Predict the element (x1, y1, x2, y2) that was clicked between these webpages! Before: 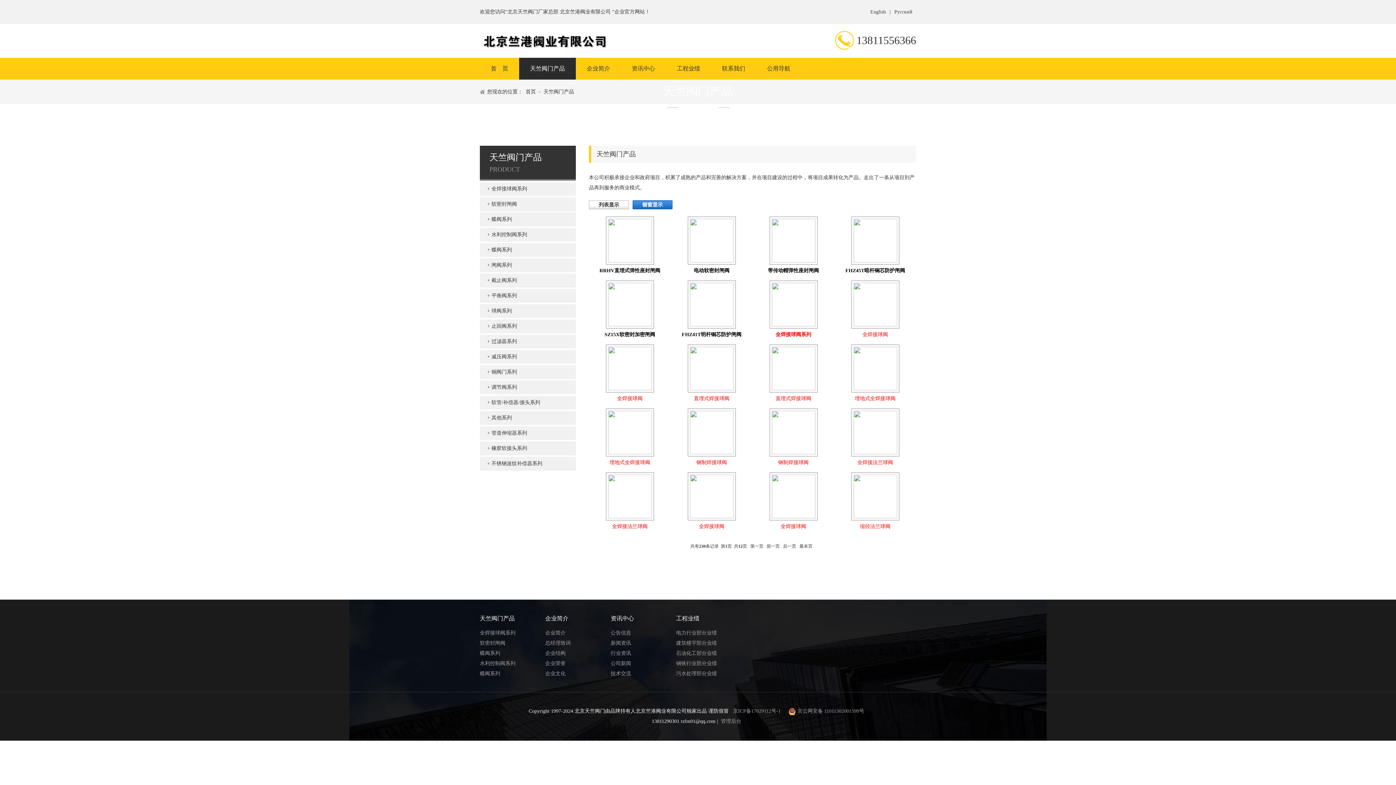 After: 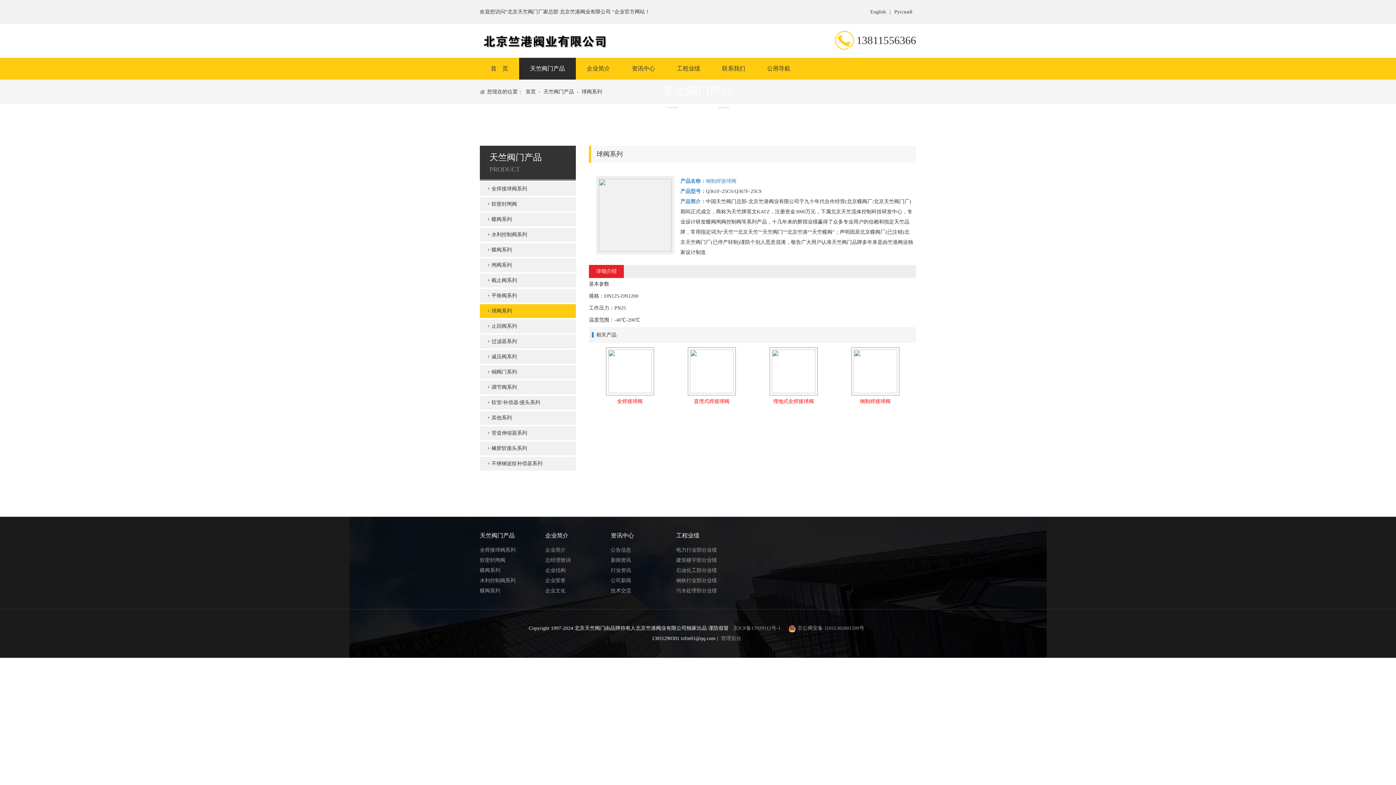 Action: bbox: (690, 410, 733, 454)